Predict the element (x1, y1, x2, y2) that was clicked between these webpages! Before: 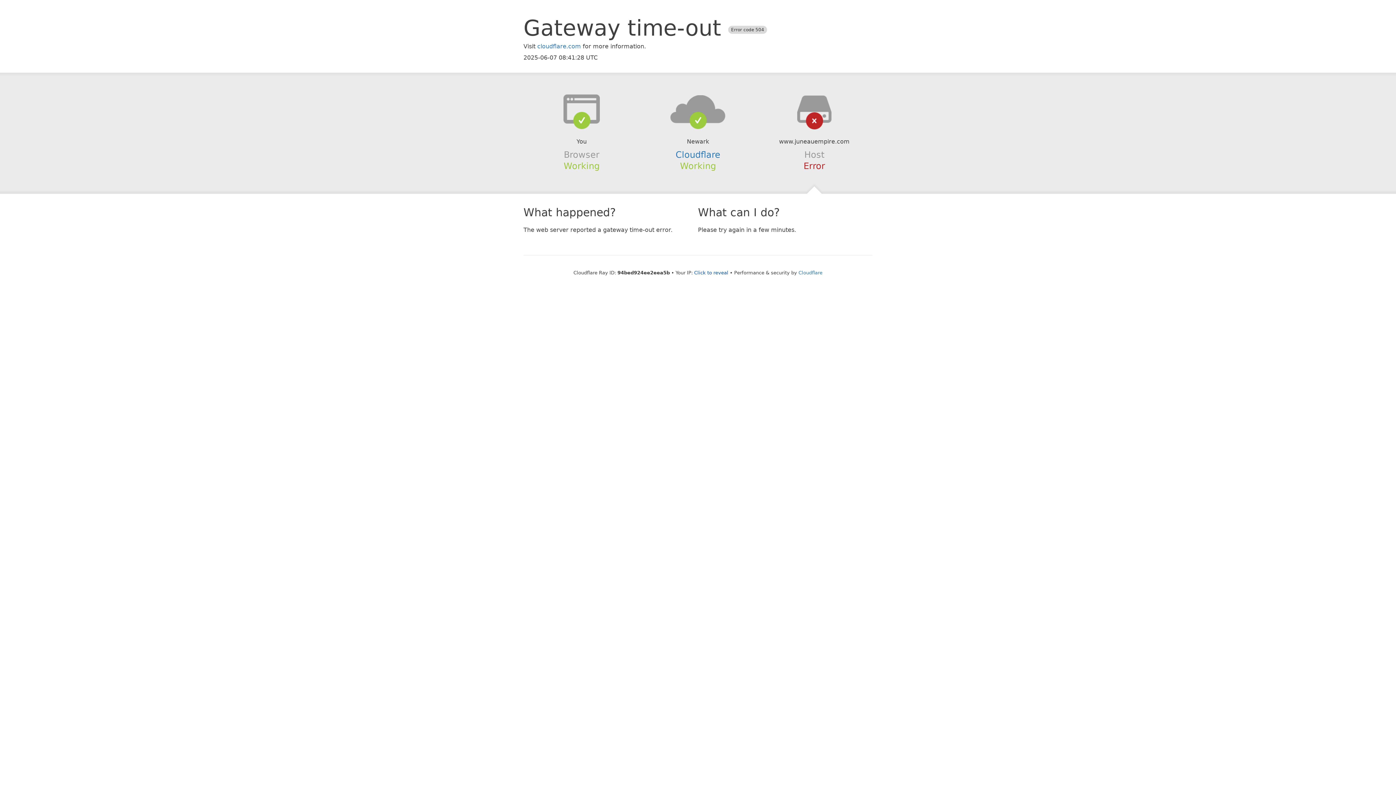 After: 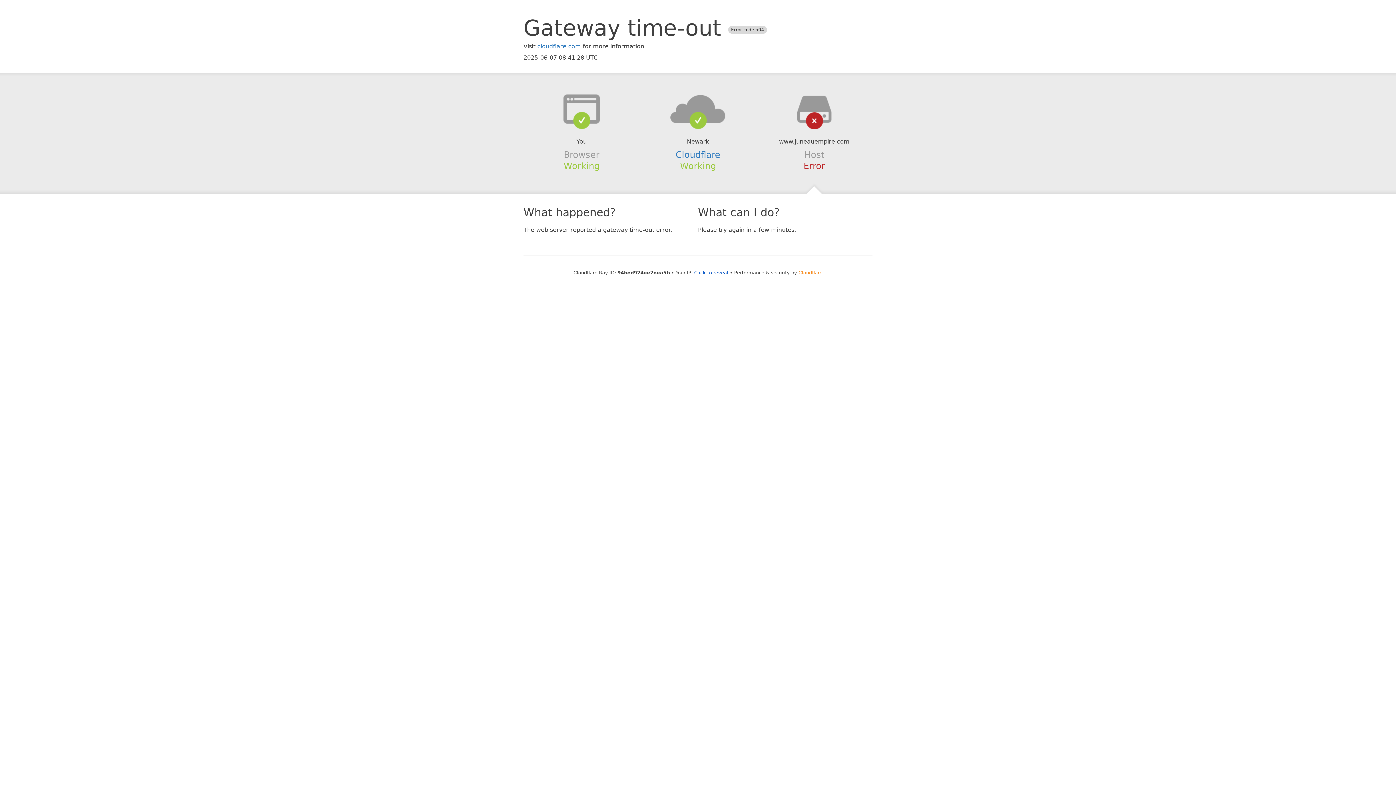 Action: label: Cloudflare bbox: (798, 270, 822, 275)